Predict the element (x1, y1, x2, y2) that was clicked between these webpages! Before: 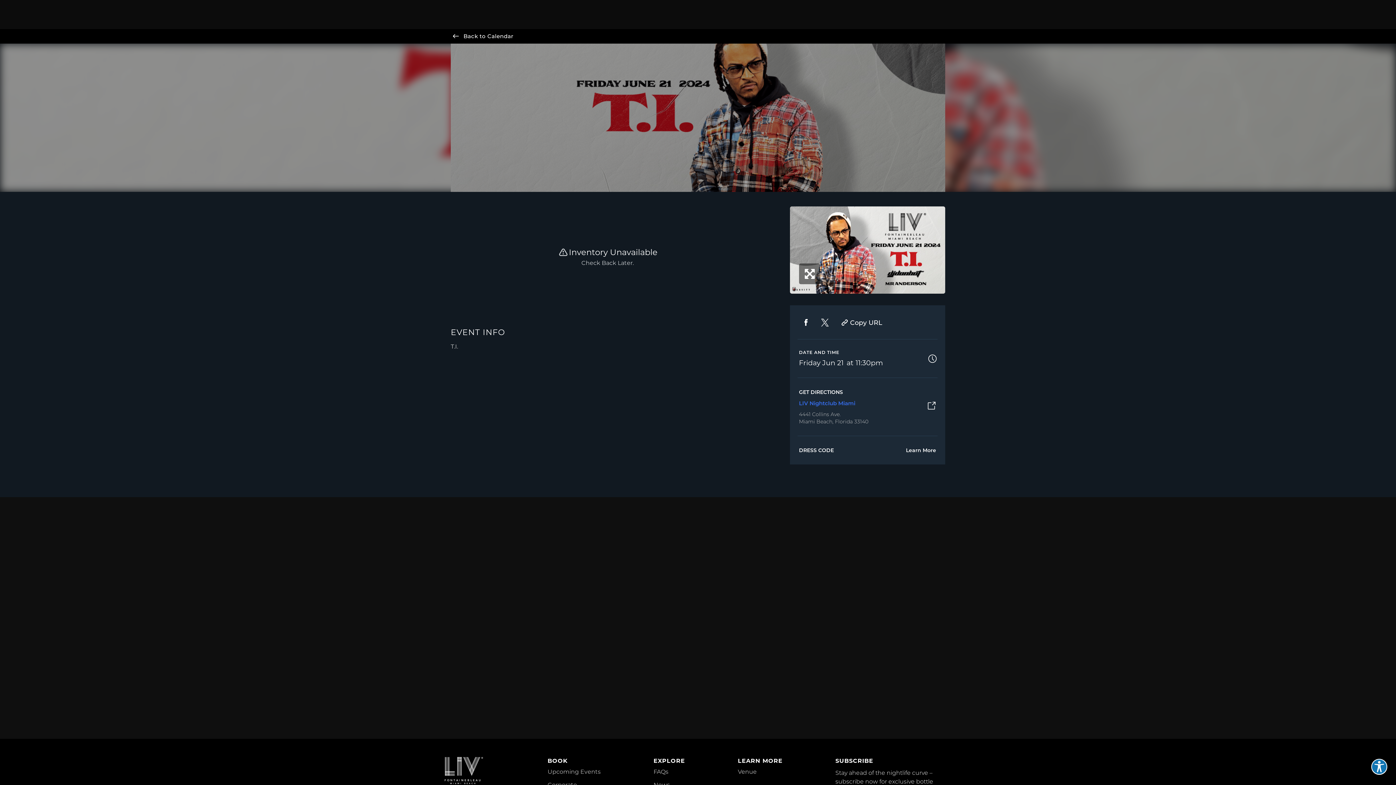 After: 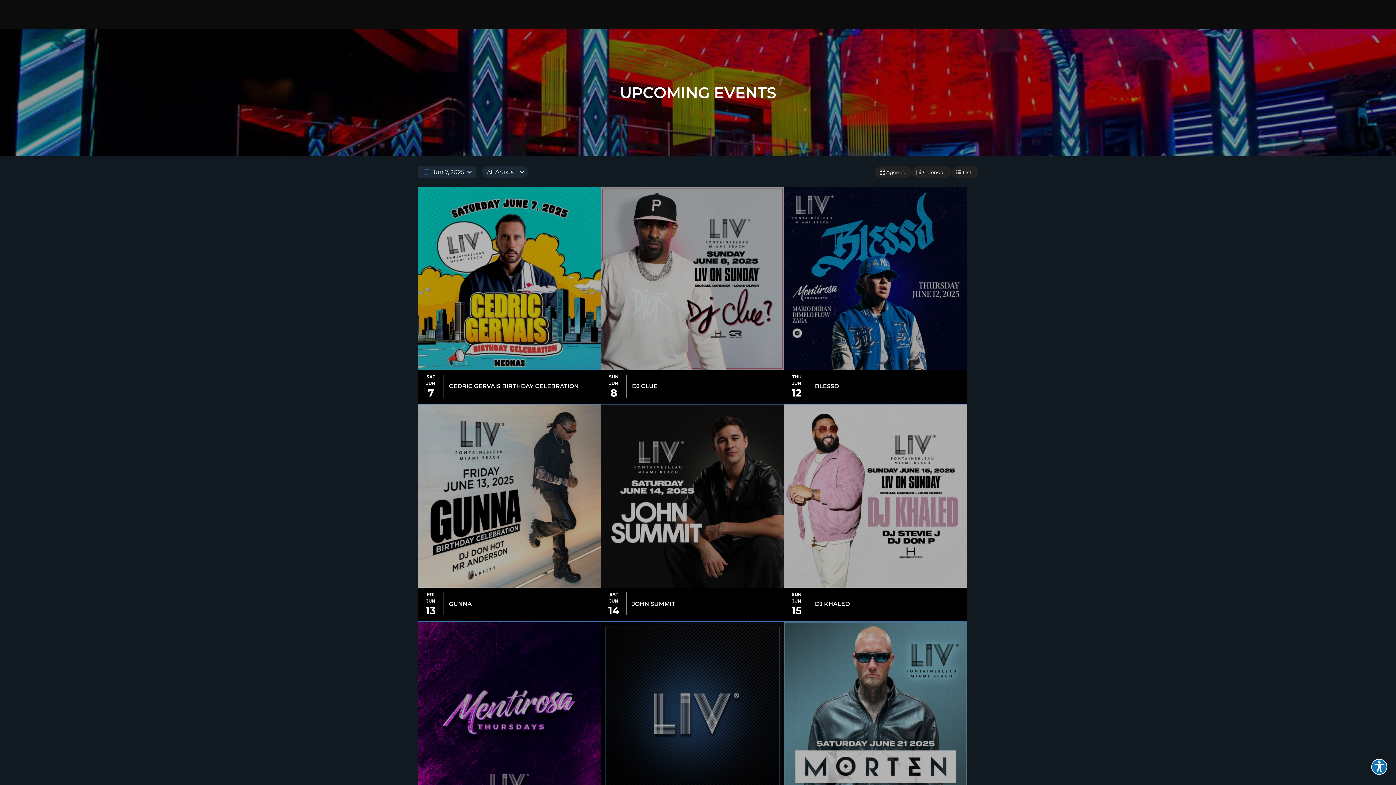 Action: bbox: (452, 32, 513, 39) label: Back to Calendar